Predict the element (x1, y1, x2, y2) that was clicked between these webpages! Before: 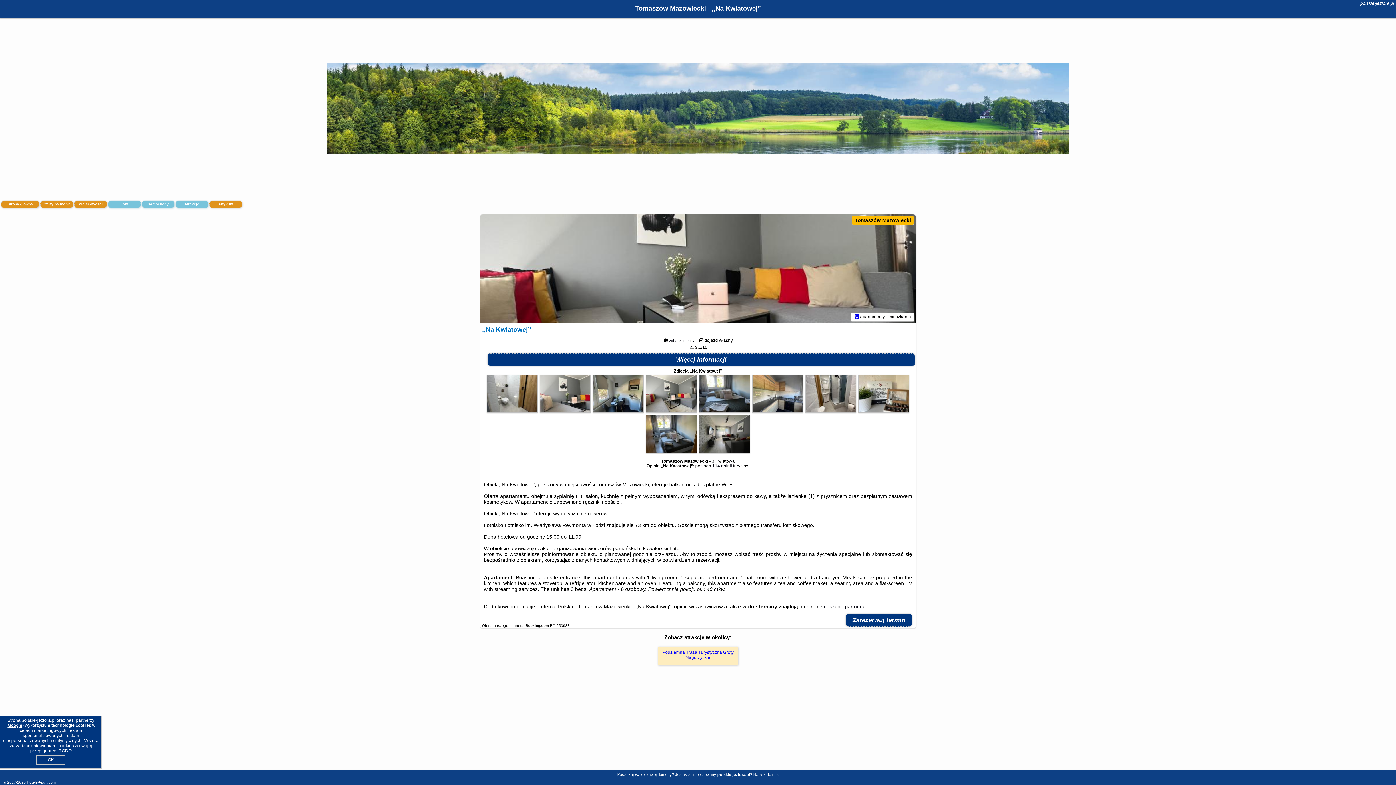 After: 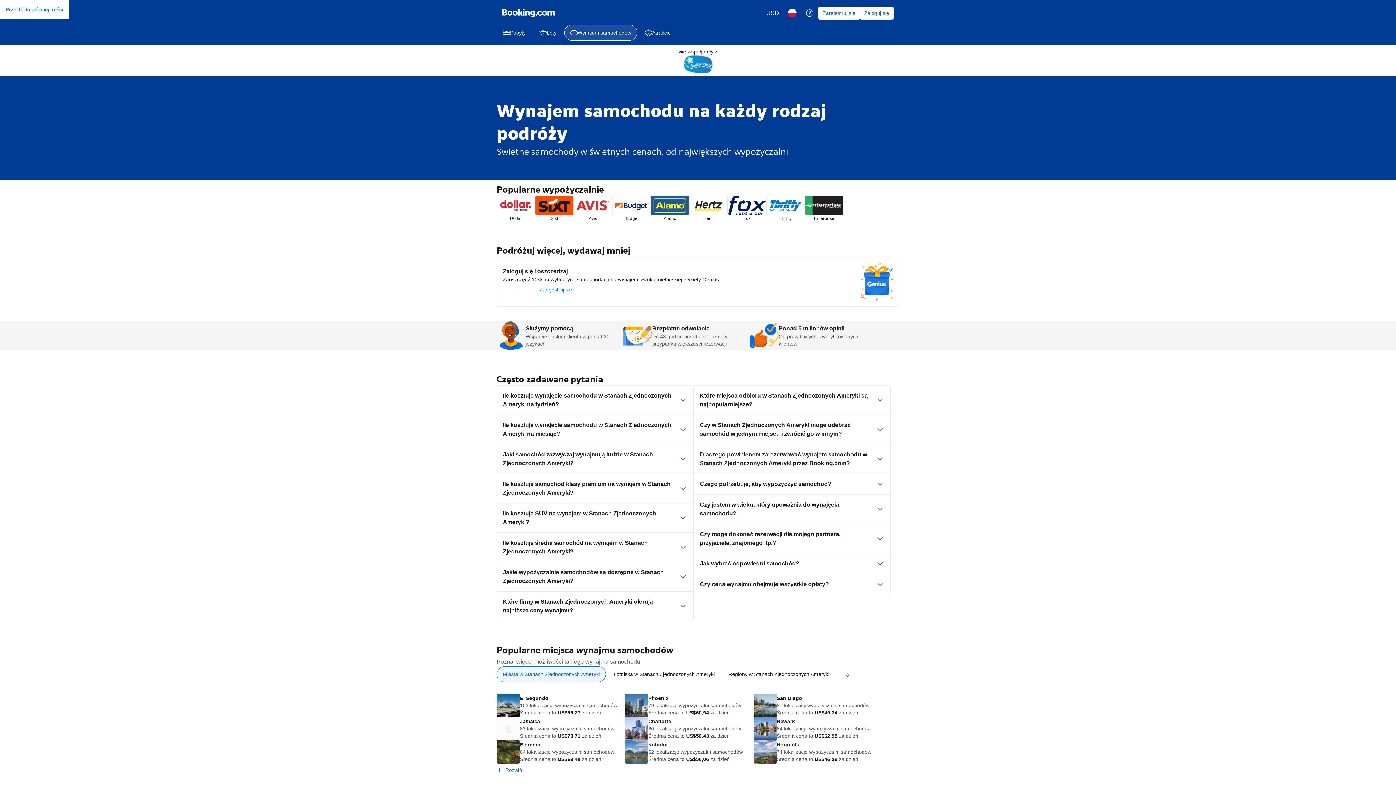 Action: bbox: (141, 200, 174, 208) label: Samochody